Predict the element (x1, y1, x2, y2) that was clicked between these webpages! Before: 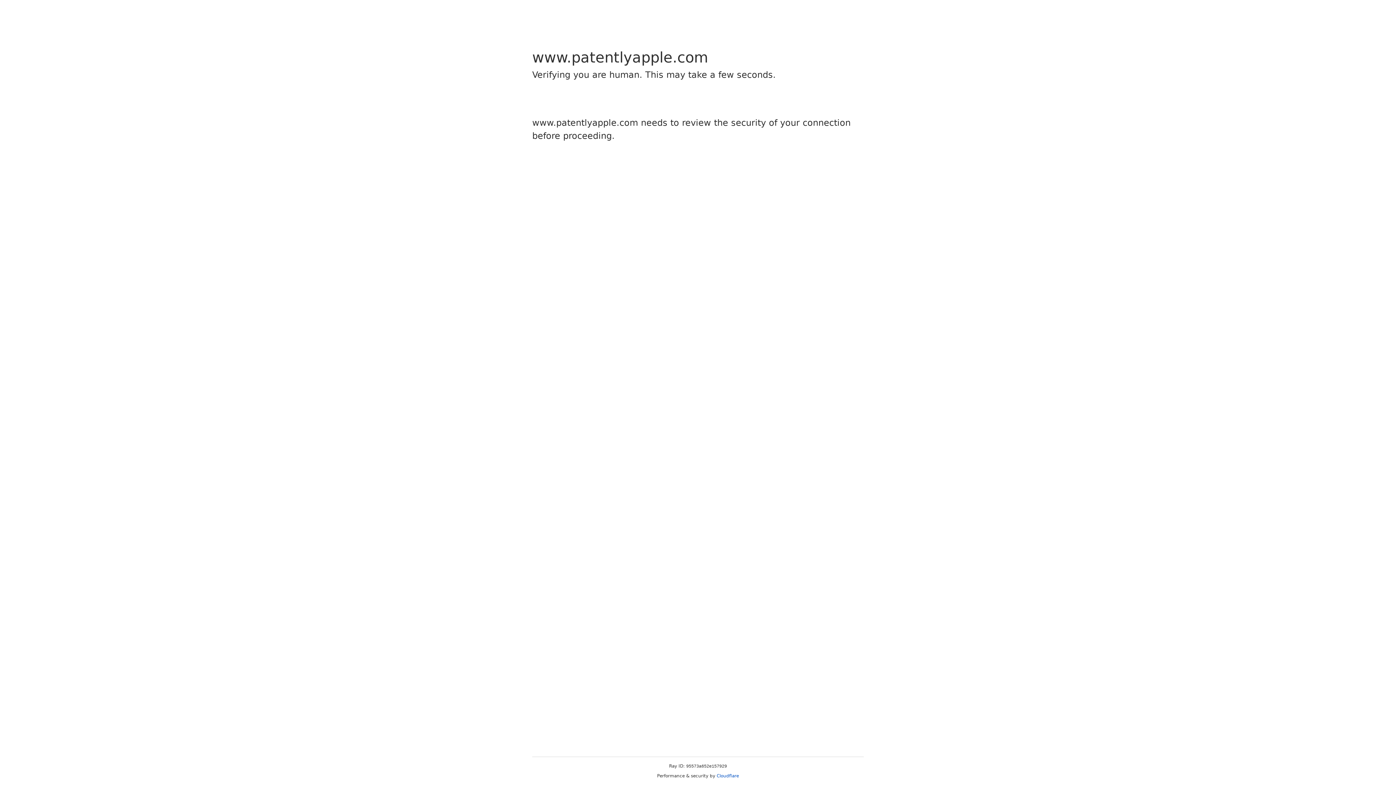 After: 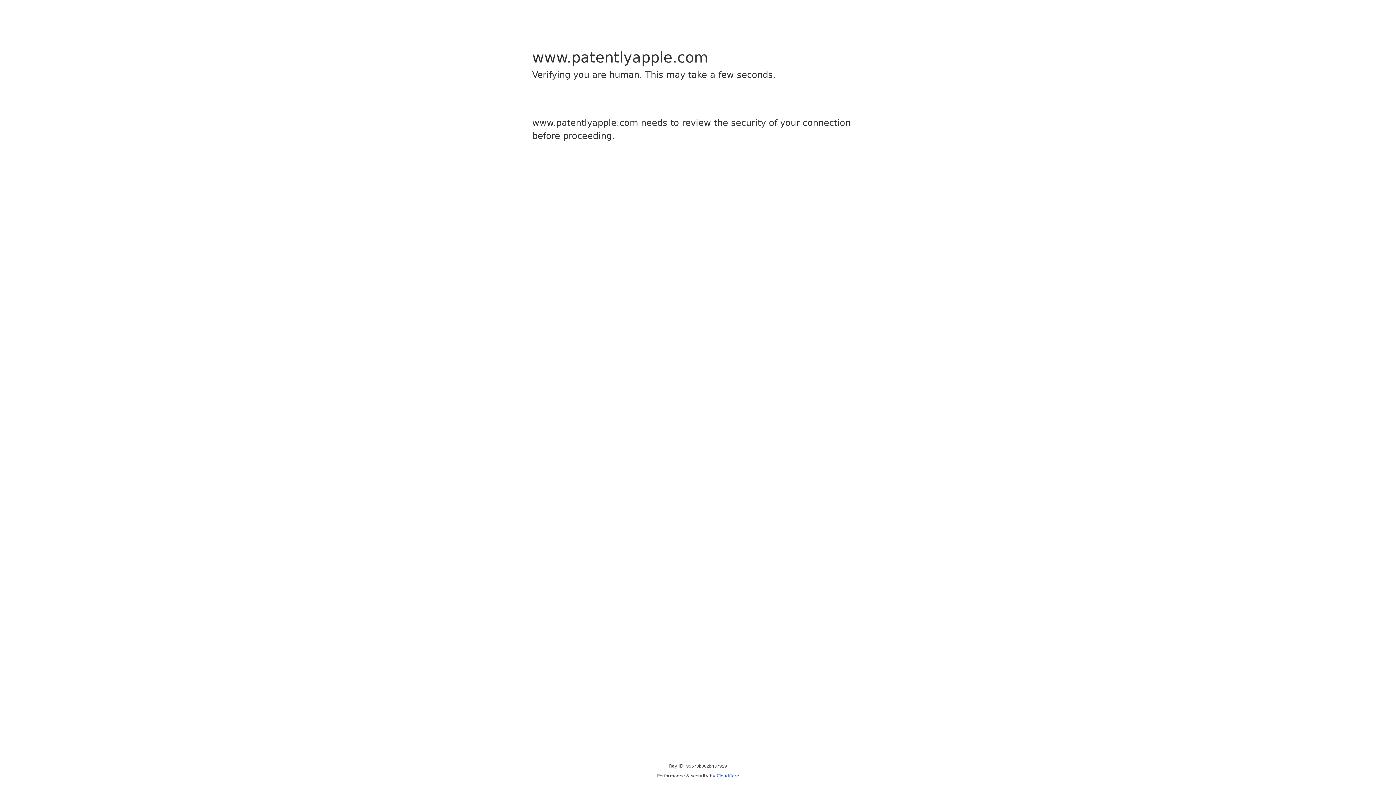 Action: label: Cloudflare bbox: (716, 773, 739, 778)